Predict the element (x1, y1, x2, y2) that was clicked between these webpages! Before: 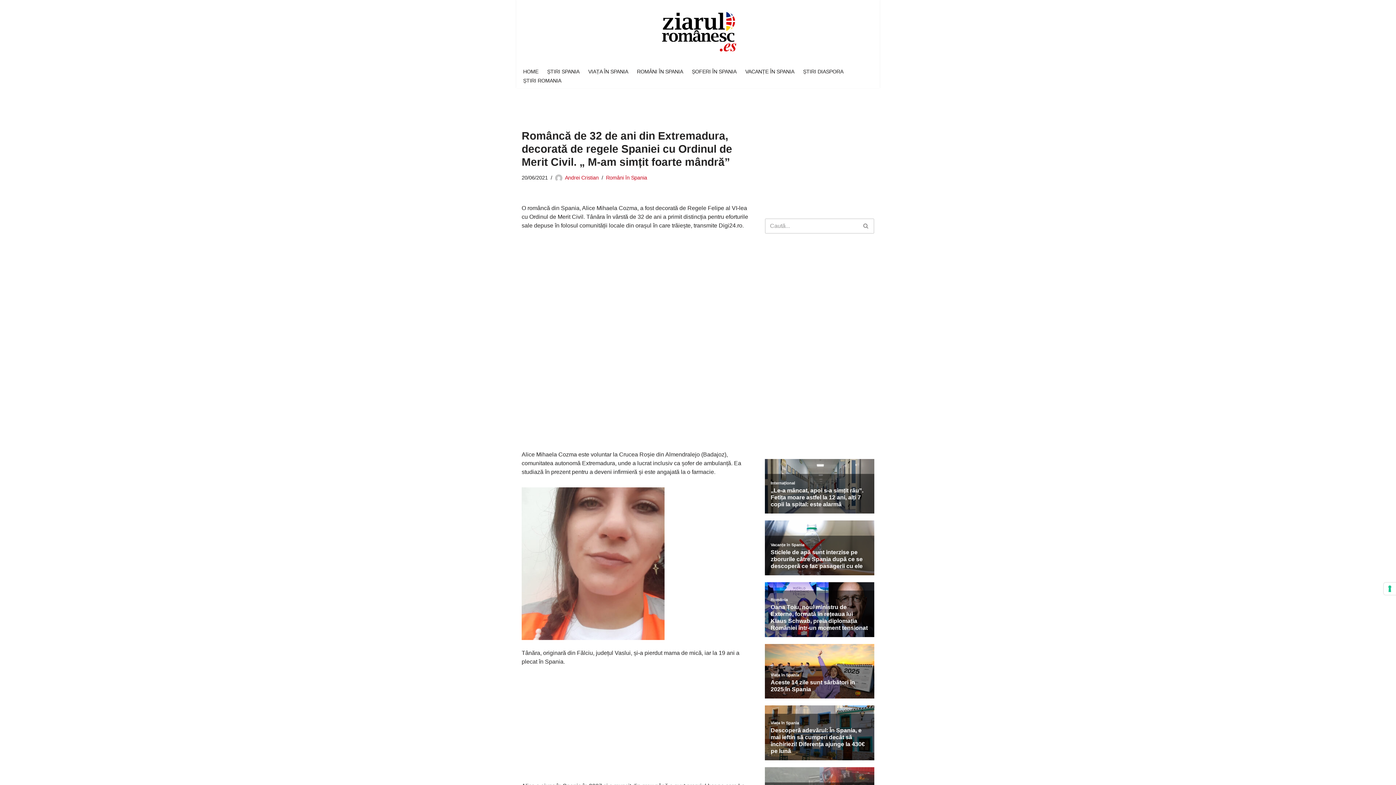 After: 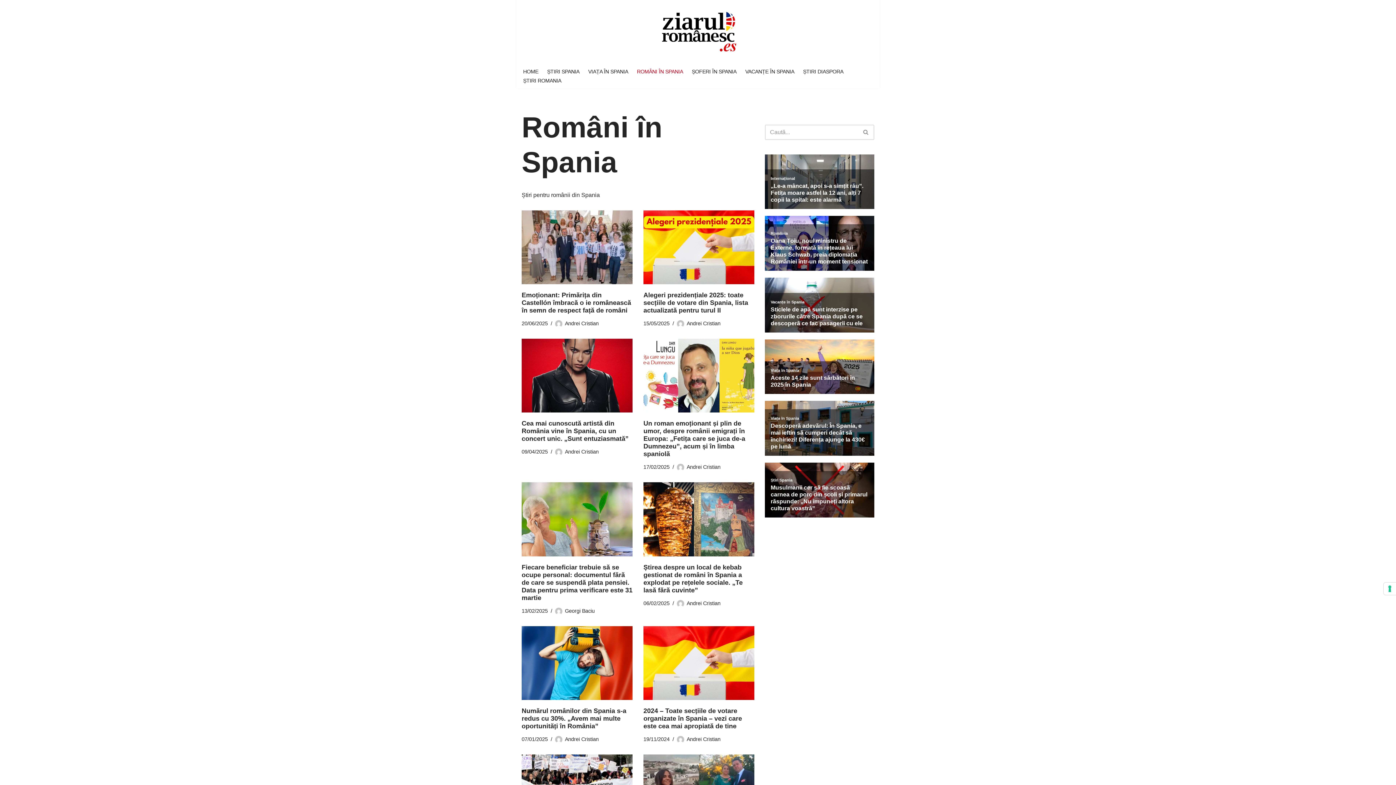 Action: bbox: (606, 174, 647, 180) label: Români în Spania